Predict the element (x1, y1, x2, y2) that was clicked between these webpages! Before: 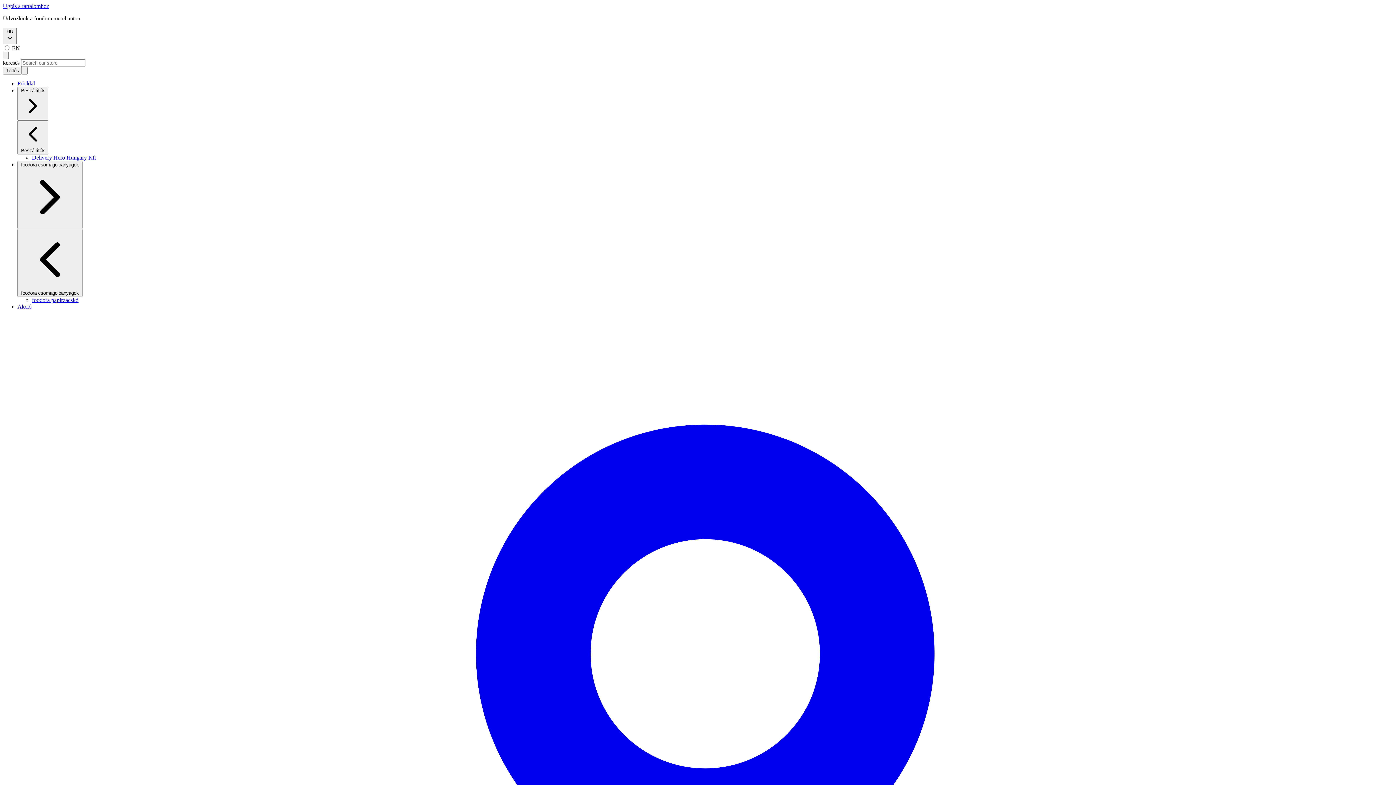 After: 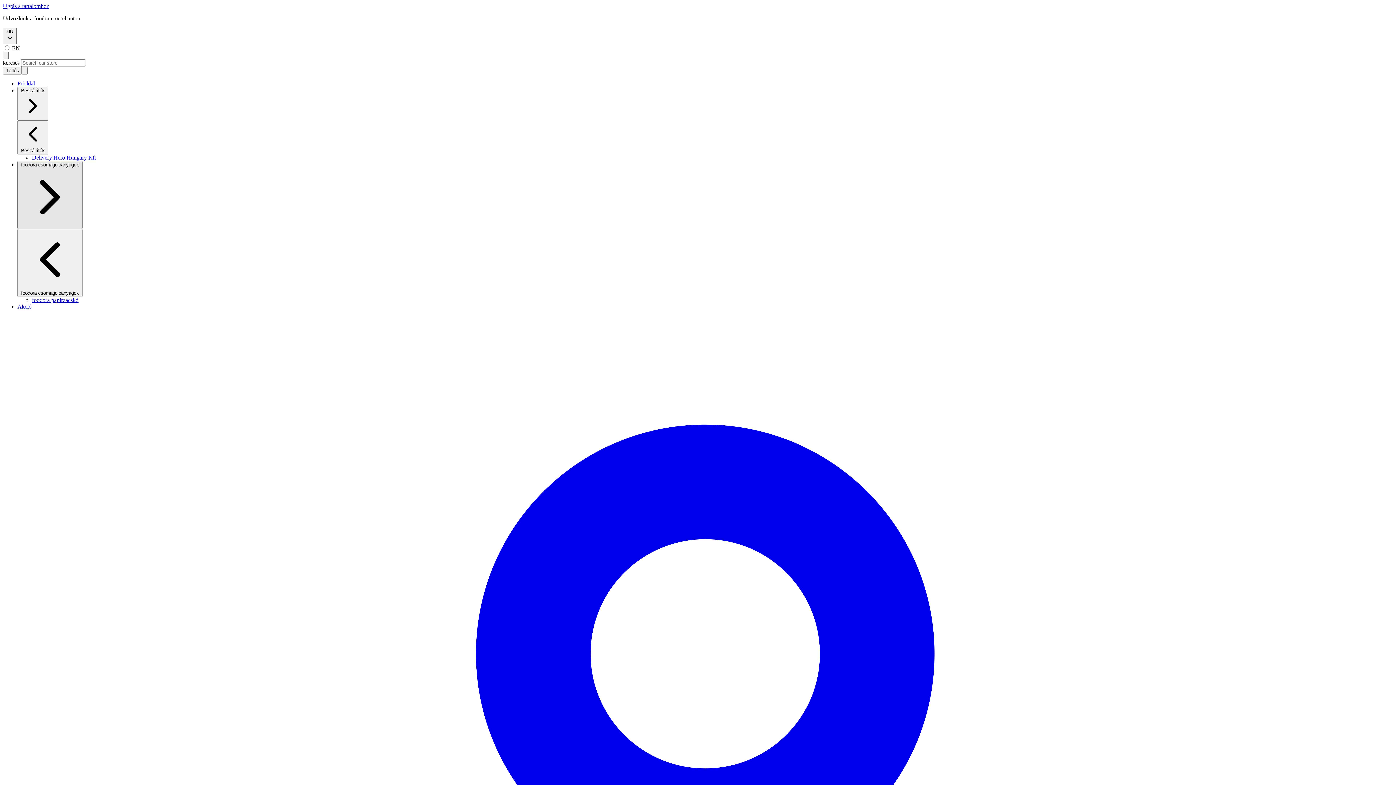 Action: label: foodora csomagolóanyagok  bbox: (17, 161, 82, 229)